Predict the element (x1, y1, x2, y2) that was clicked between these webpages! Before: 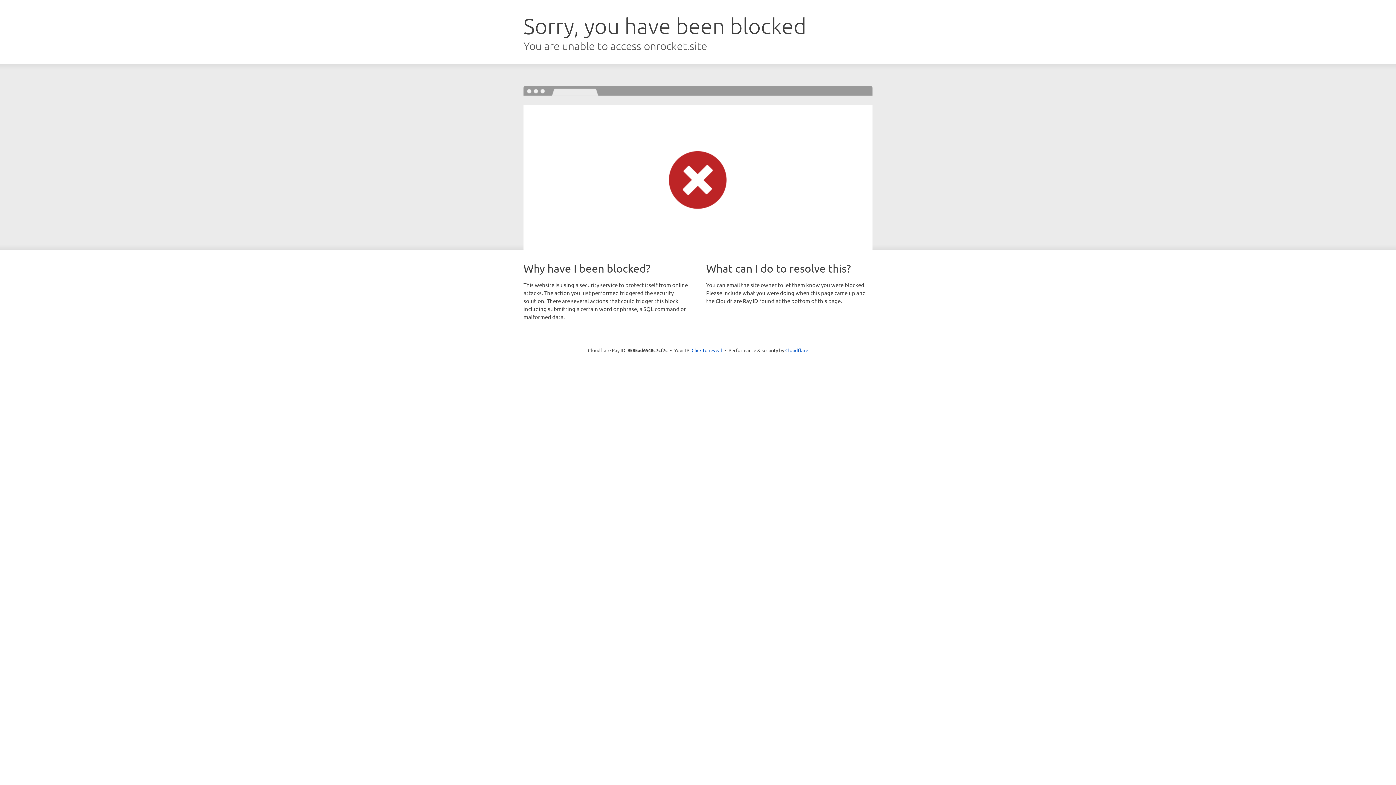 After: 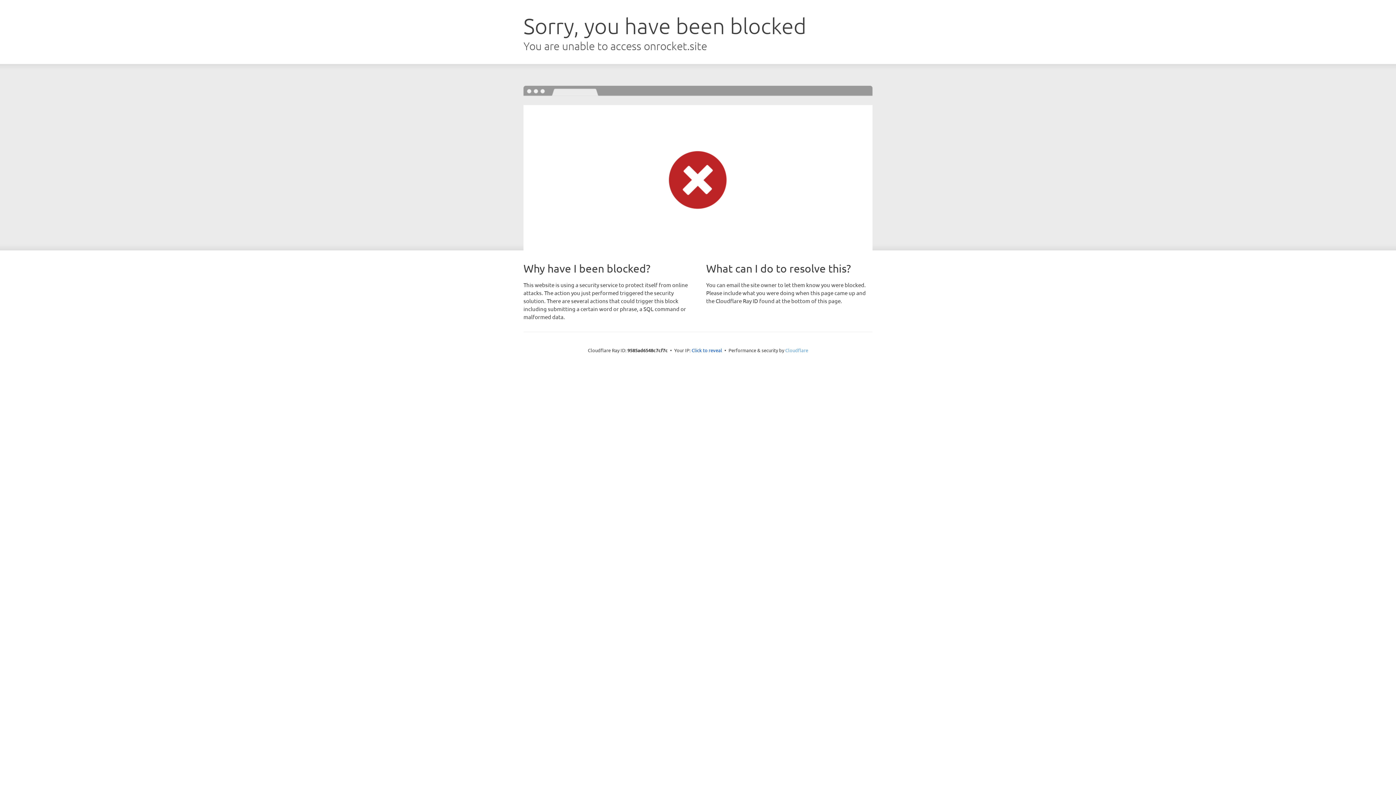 Action: bbox: (785, 347, 808, 353) label: Cloudflare